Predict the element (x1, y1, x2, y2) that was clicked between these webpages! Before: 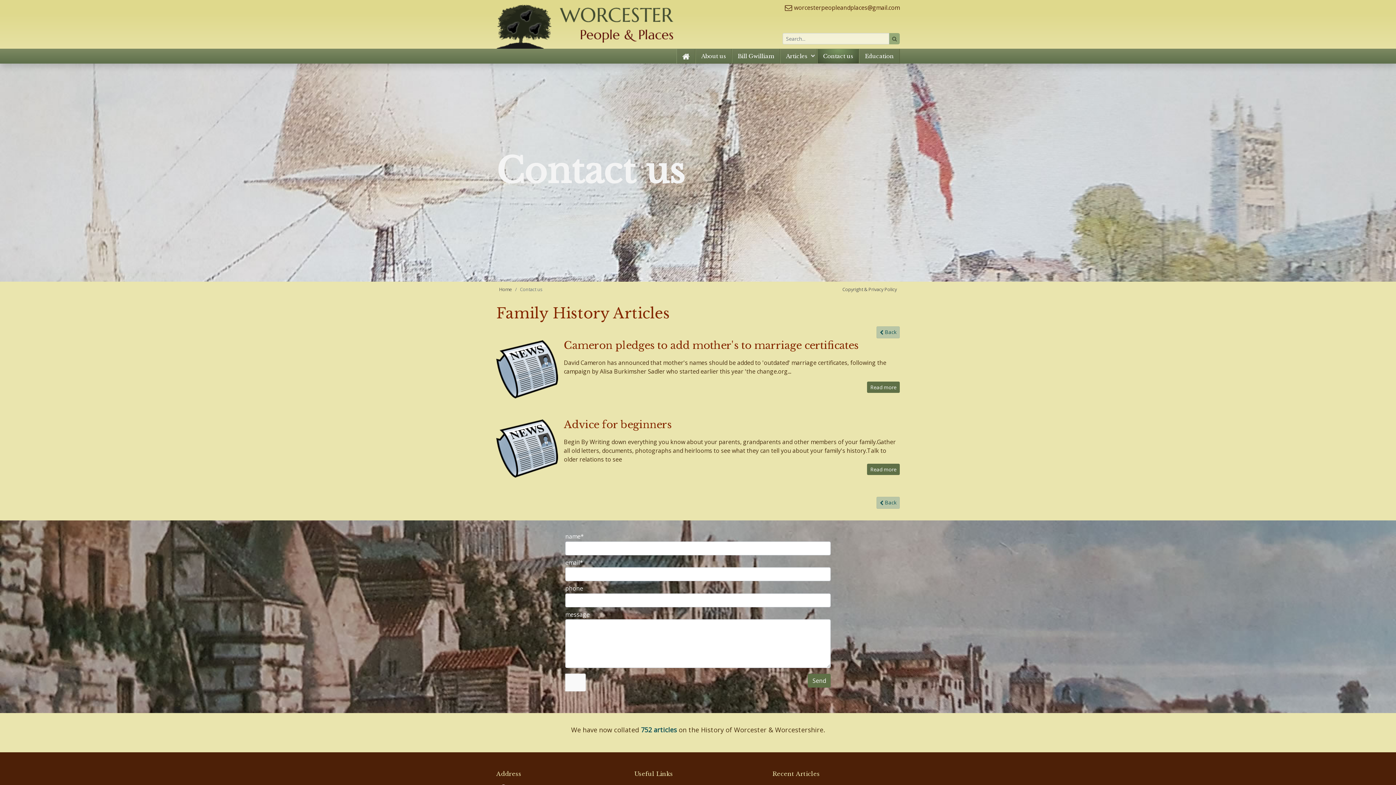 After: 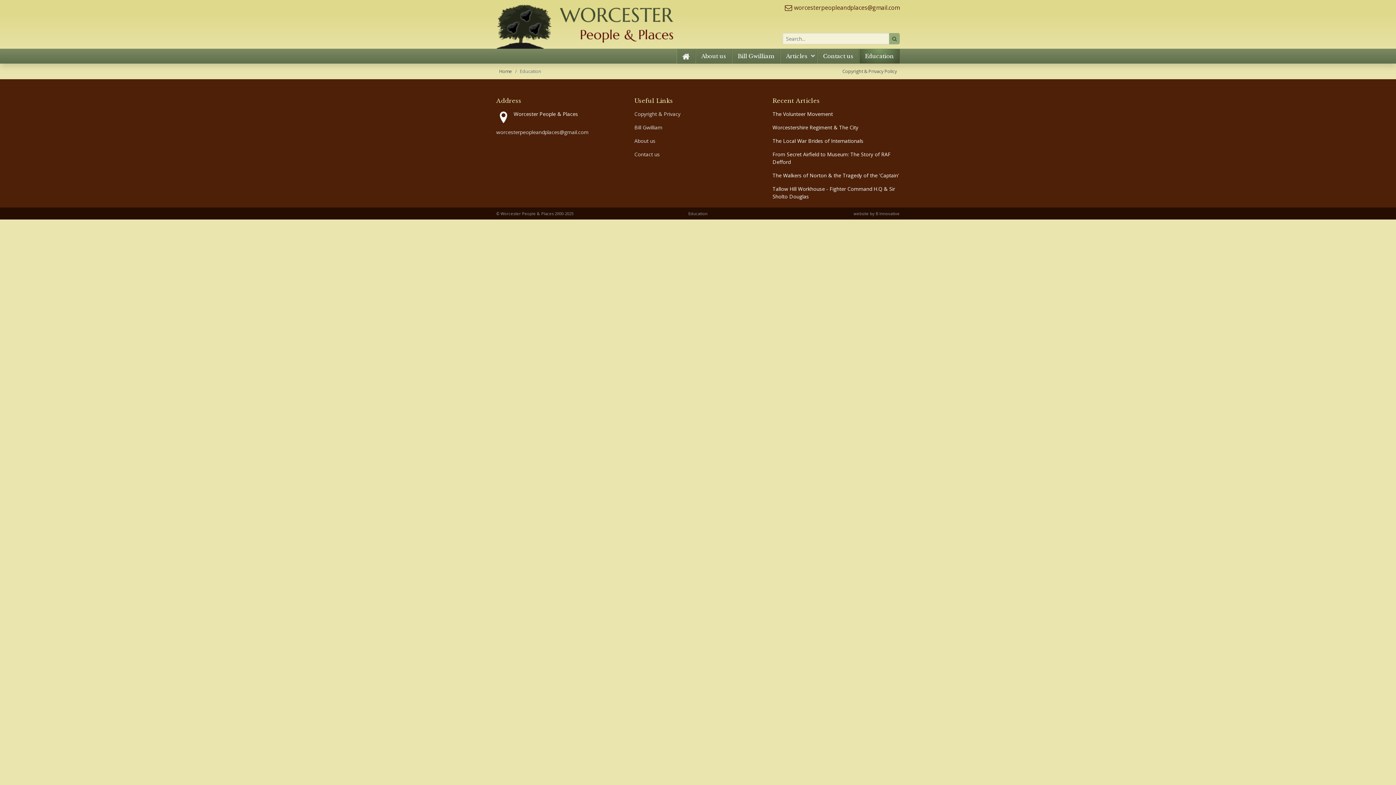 Action: label: Education bbox: (859, 48, 900, 63)